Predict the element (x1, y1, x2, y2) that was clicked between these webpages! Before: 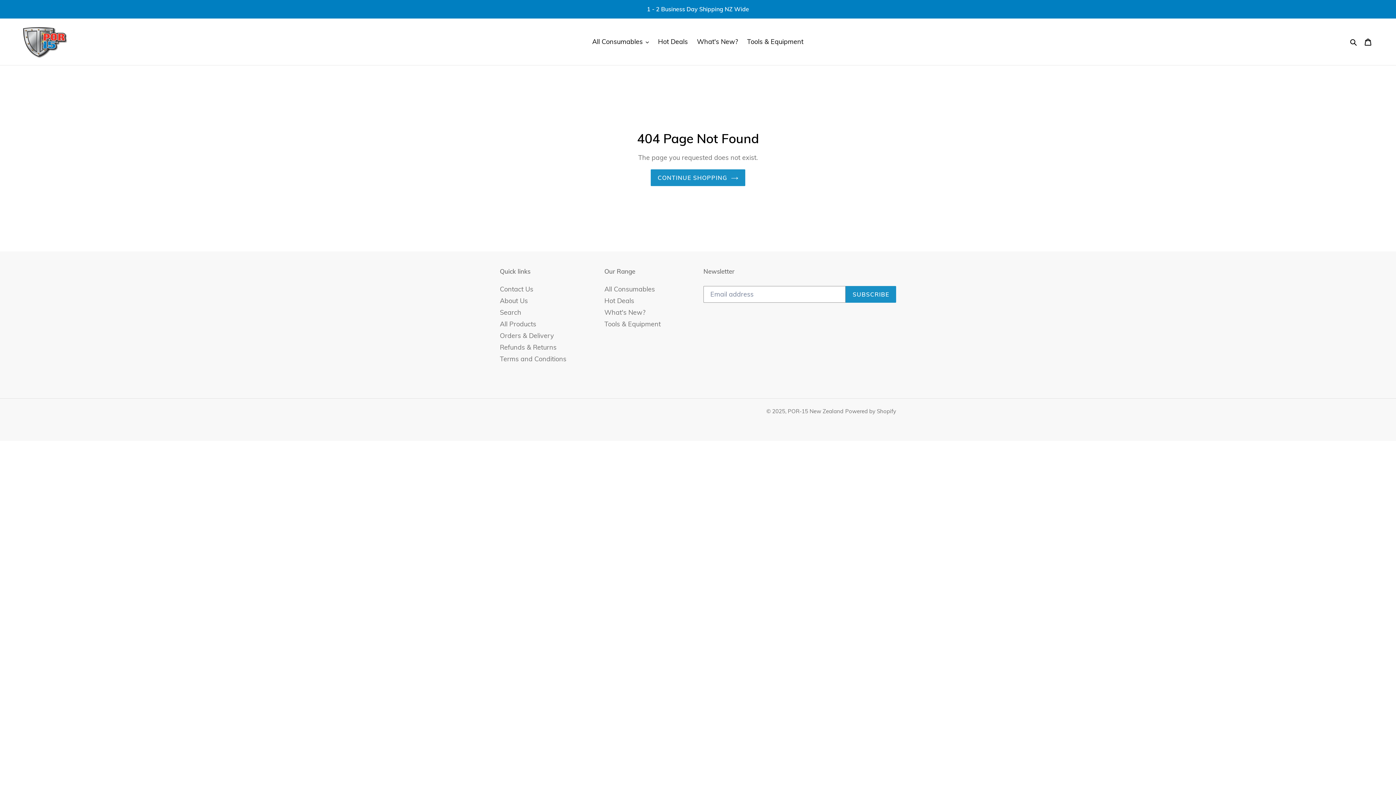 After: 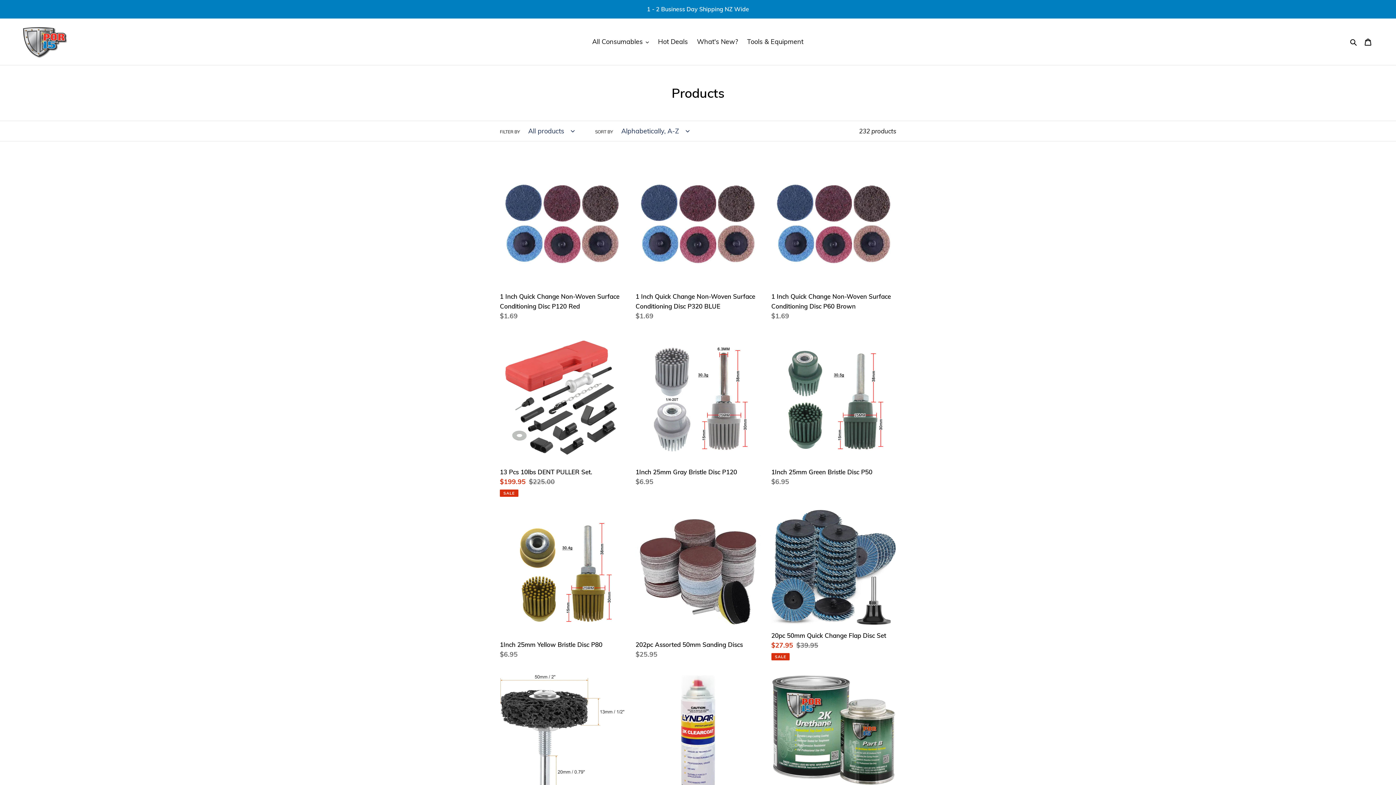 Action: label: All Products bbox: (500, 319, 536, 328)